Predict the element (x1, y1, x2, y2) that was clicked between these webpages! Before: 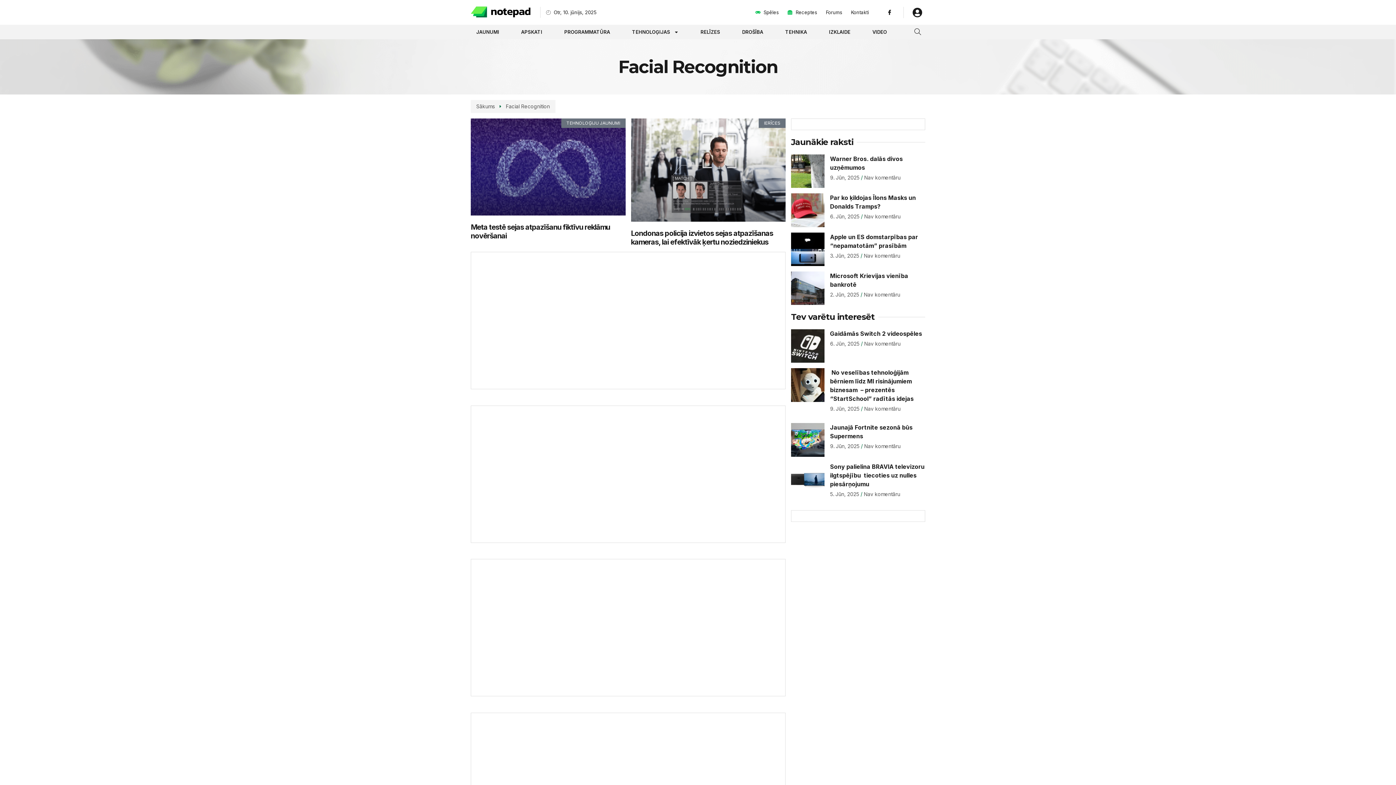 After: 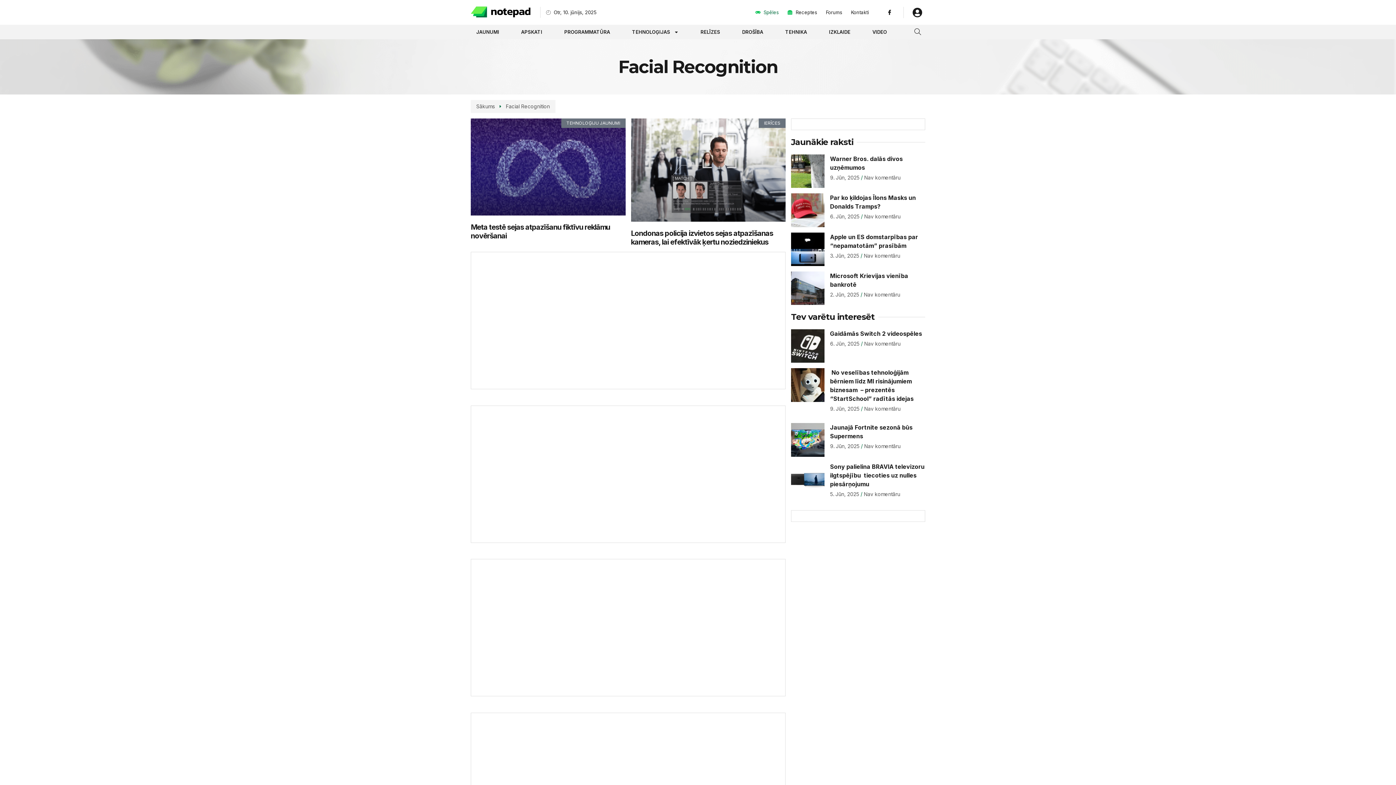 Action: bbox: (755, 8, 779, 16) label: Spēles